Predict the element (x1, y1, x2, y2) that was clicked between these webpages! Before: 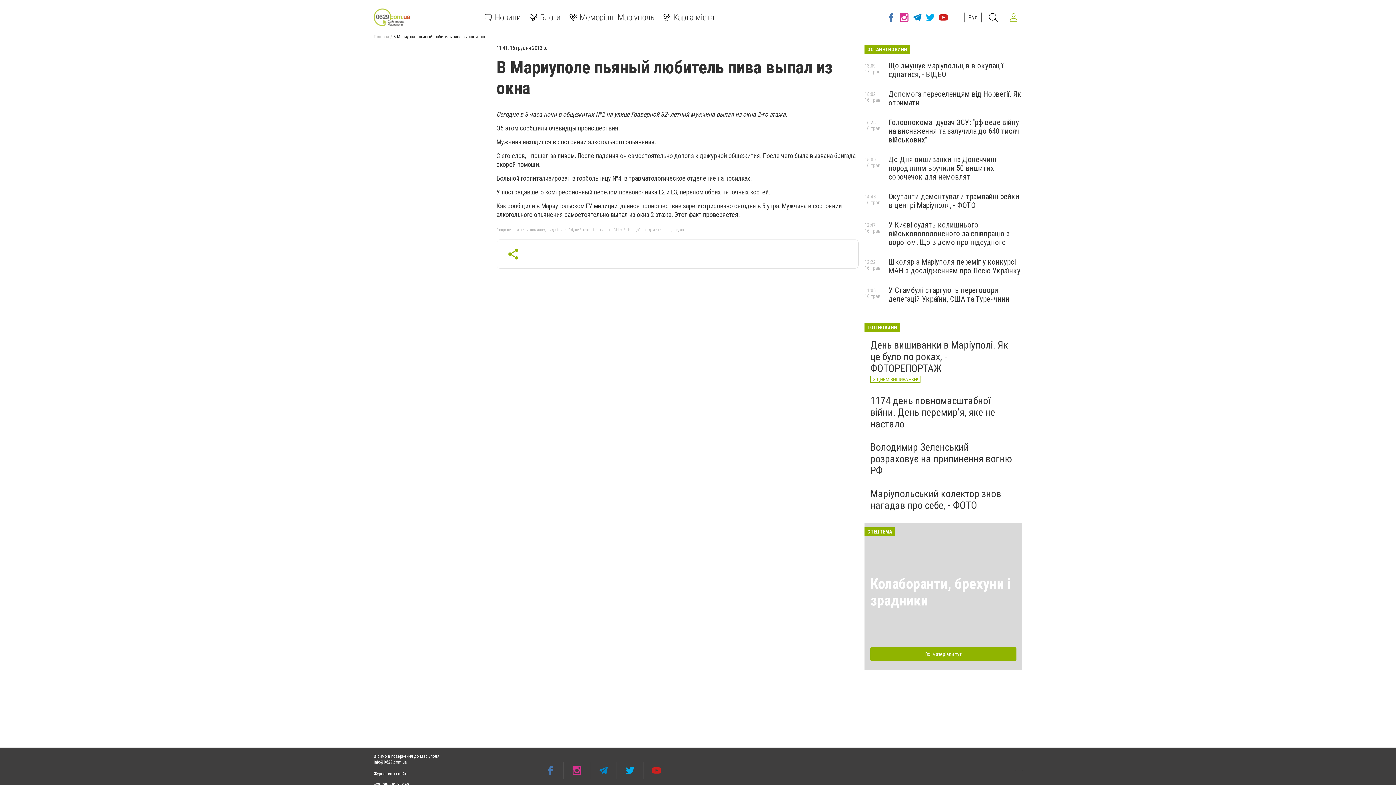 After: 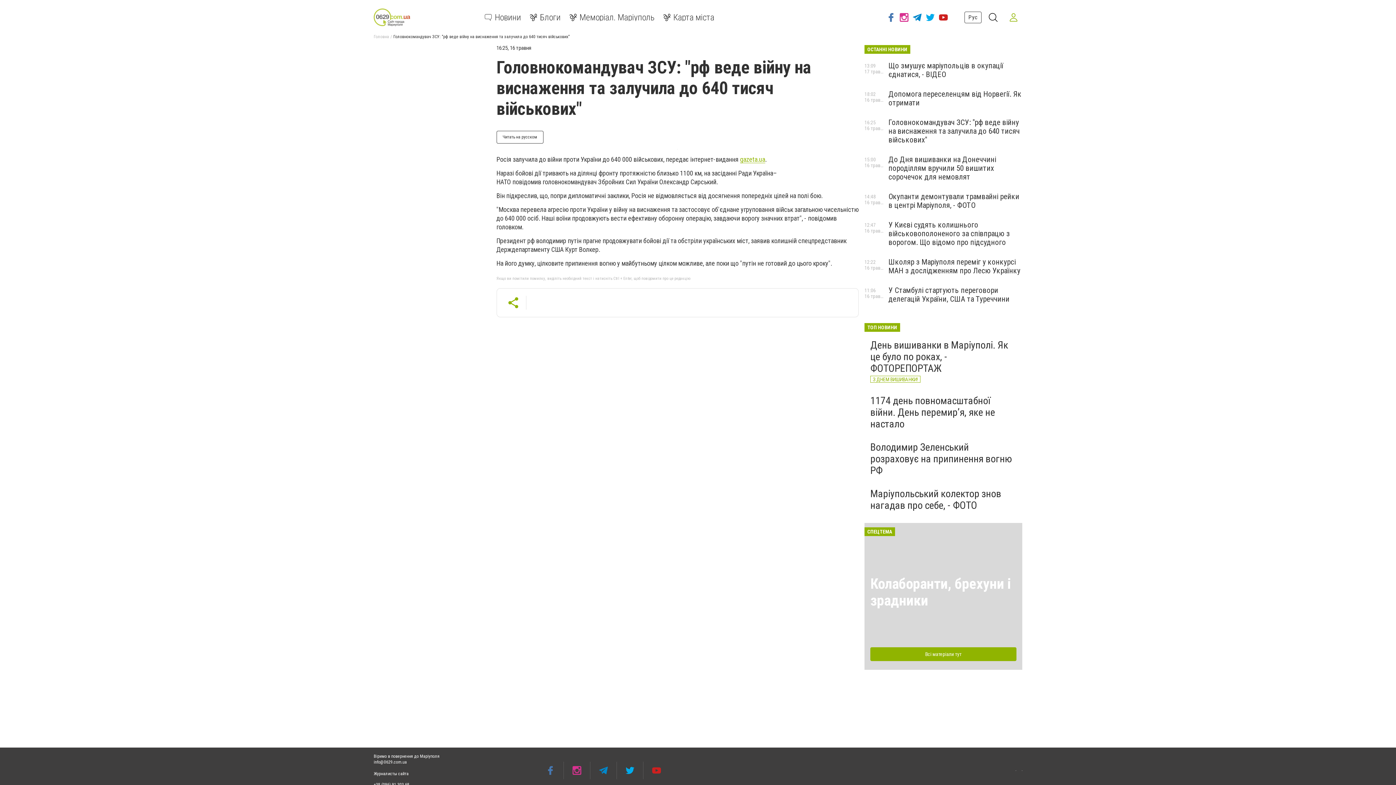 Action: bbox: (888, 118, 1020, 144) label: Головнокомандувач ЗСУ: "рф веде війну на виснаження та залучила до 640 тисяч військових"